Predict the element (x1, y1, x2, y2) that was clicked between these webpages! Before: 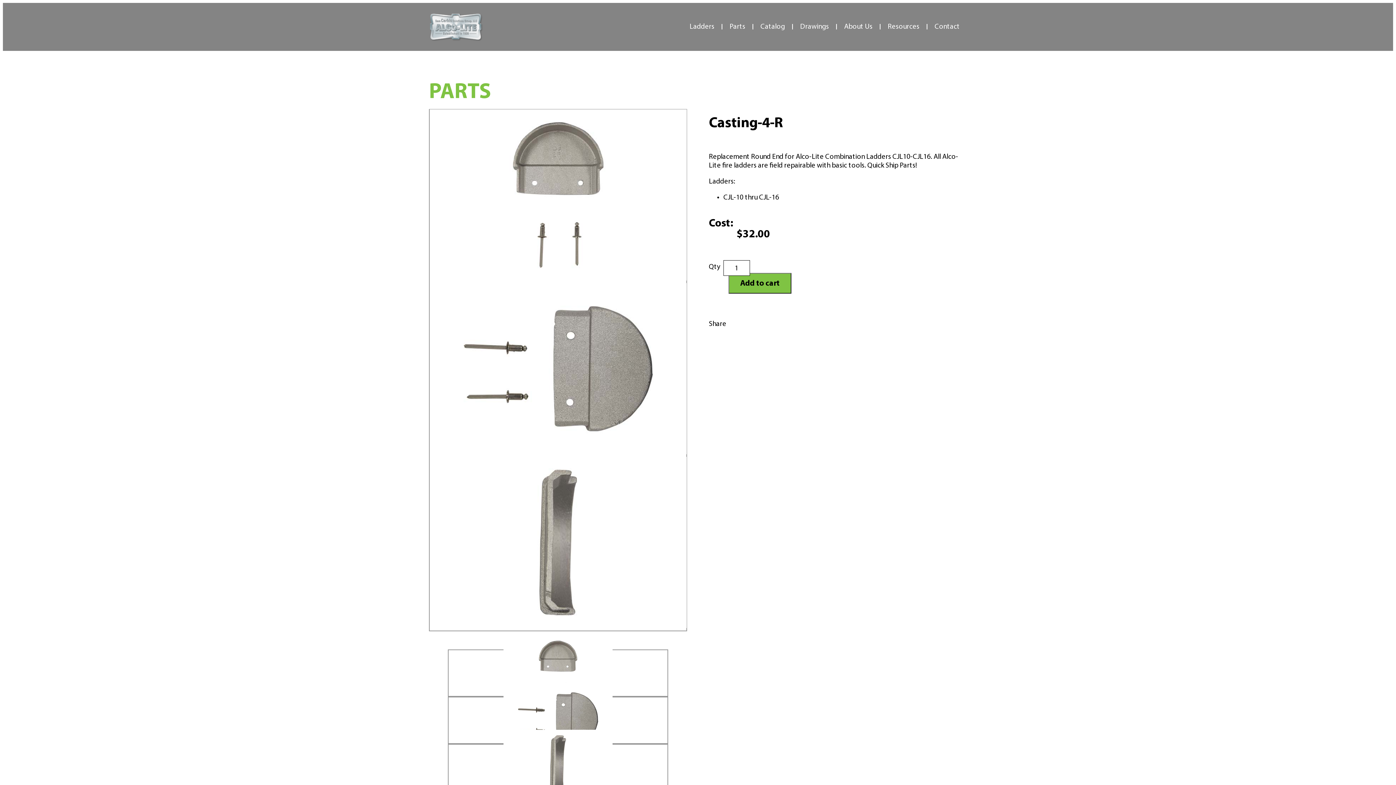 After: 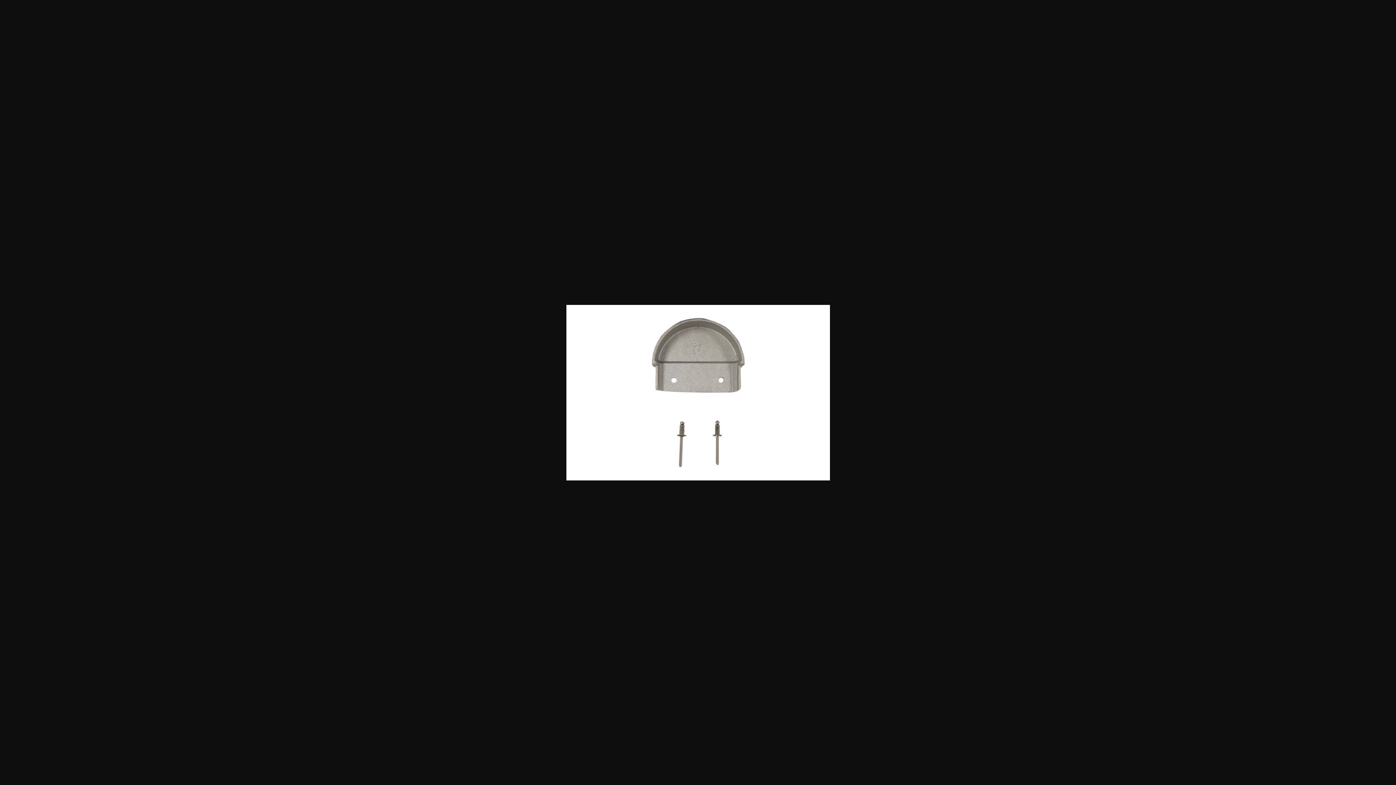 Action: bbox: (429, 275, 686, 282)